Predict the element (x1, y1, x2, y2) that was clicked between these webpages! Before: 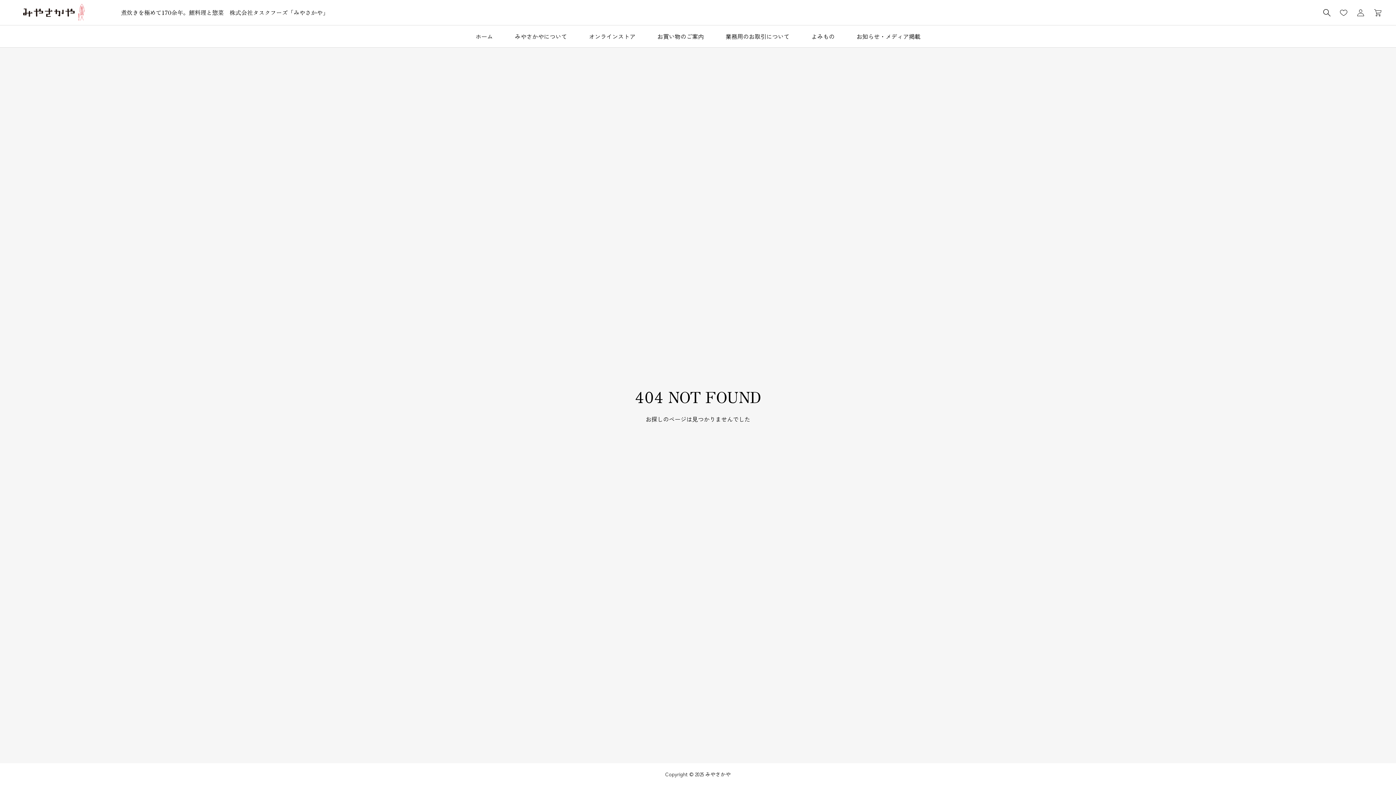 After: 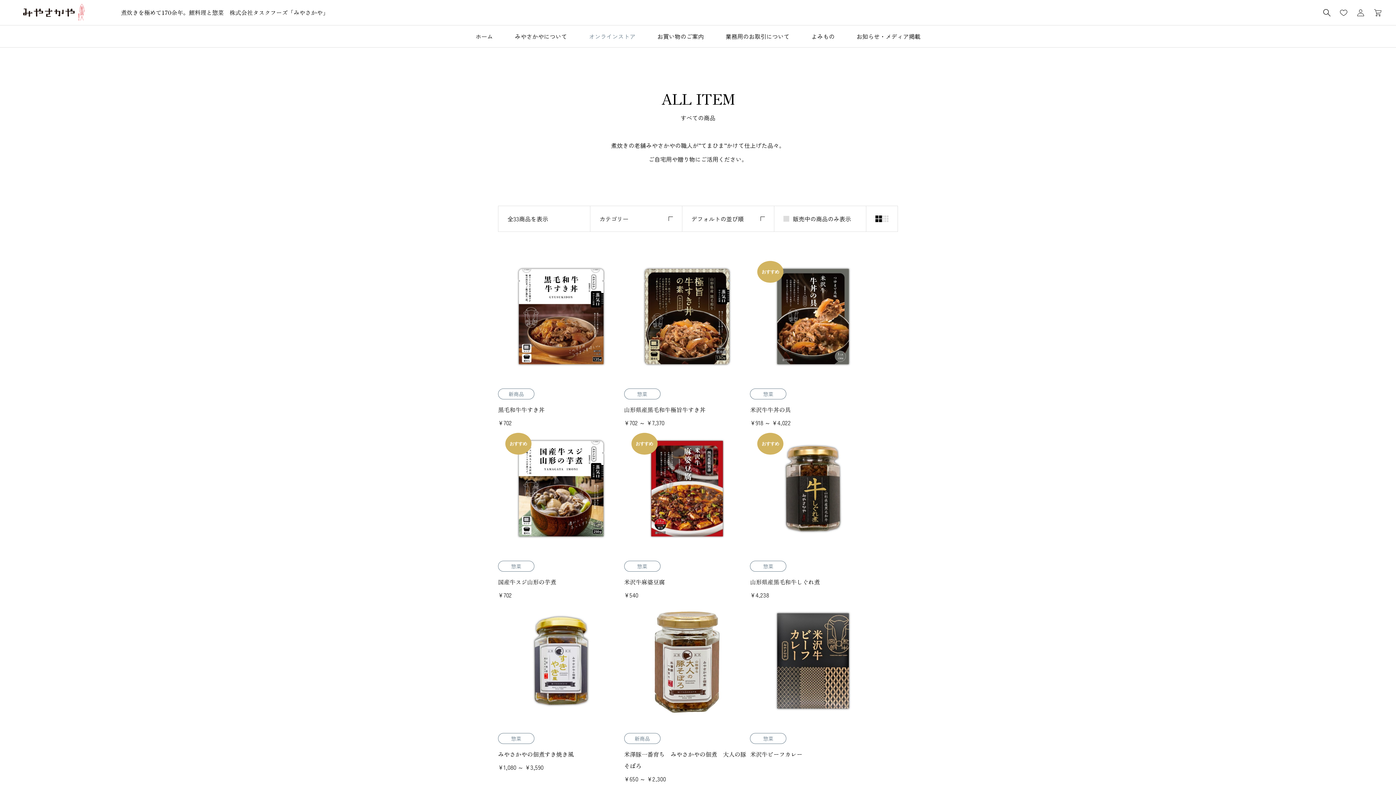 Action: label: オンラインストア bbox: (578, 25, 646, 47)